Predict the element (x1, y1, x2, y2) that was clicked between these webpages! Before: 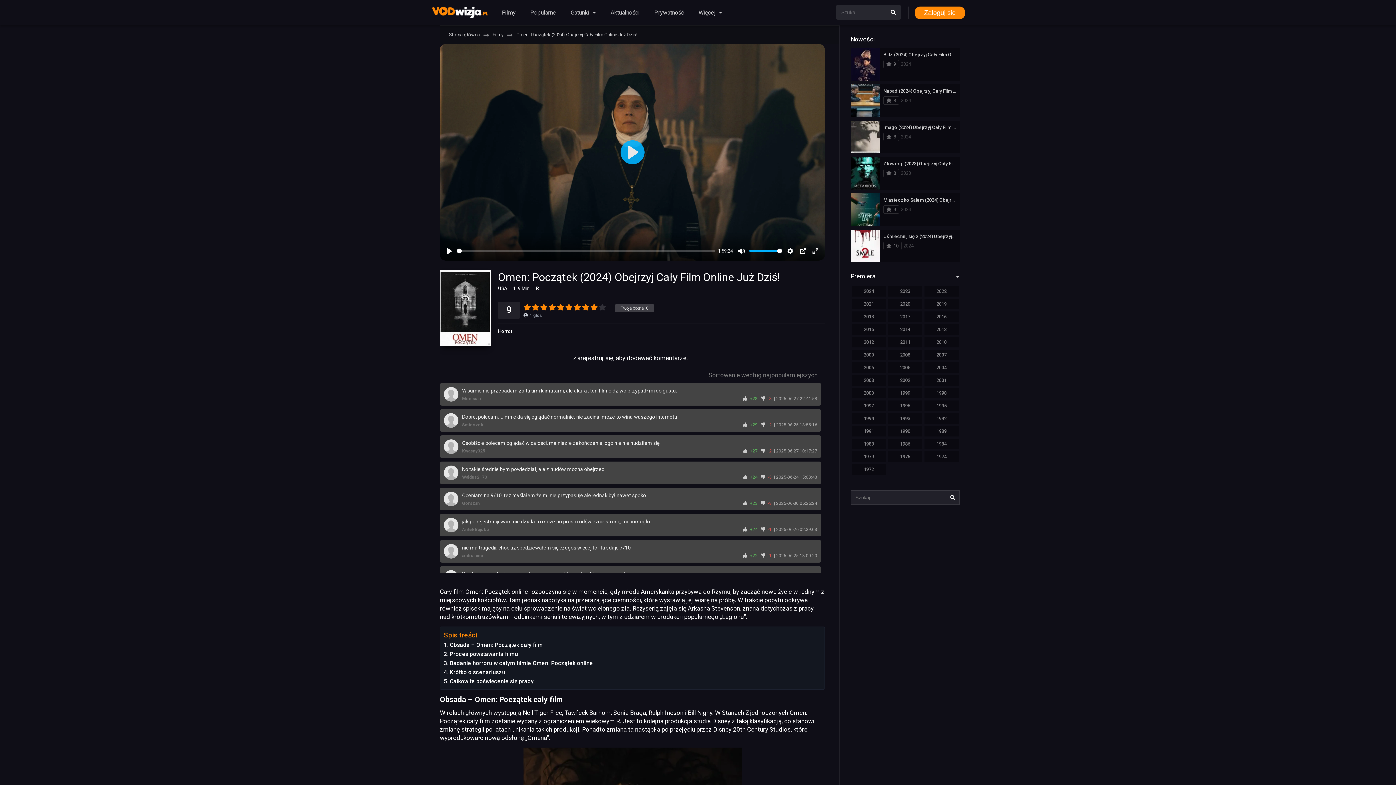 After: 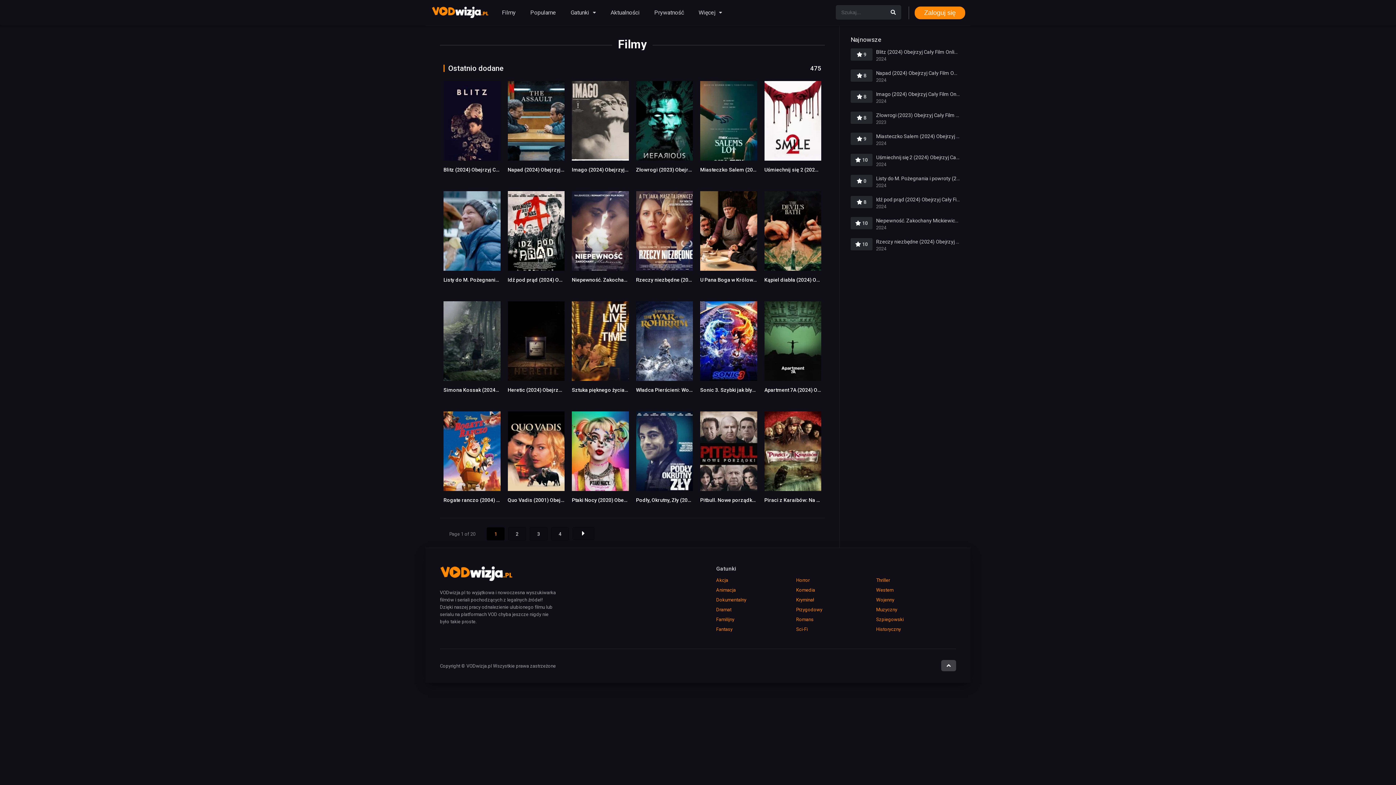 Action: label: Filmy bbox: (492, 31, 503, 38)